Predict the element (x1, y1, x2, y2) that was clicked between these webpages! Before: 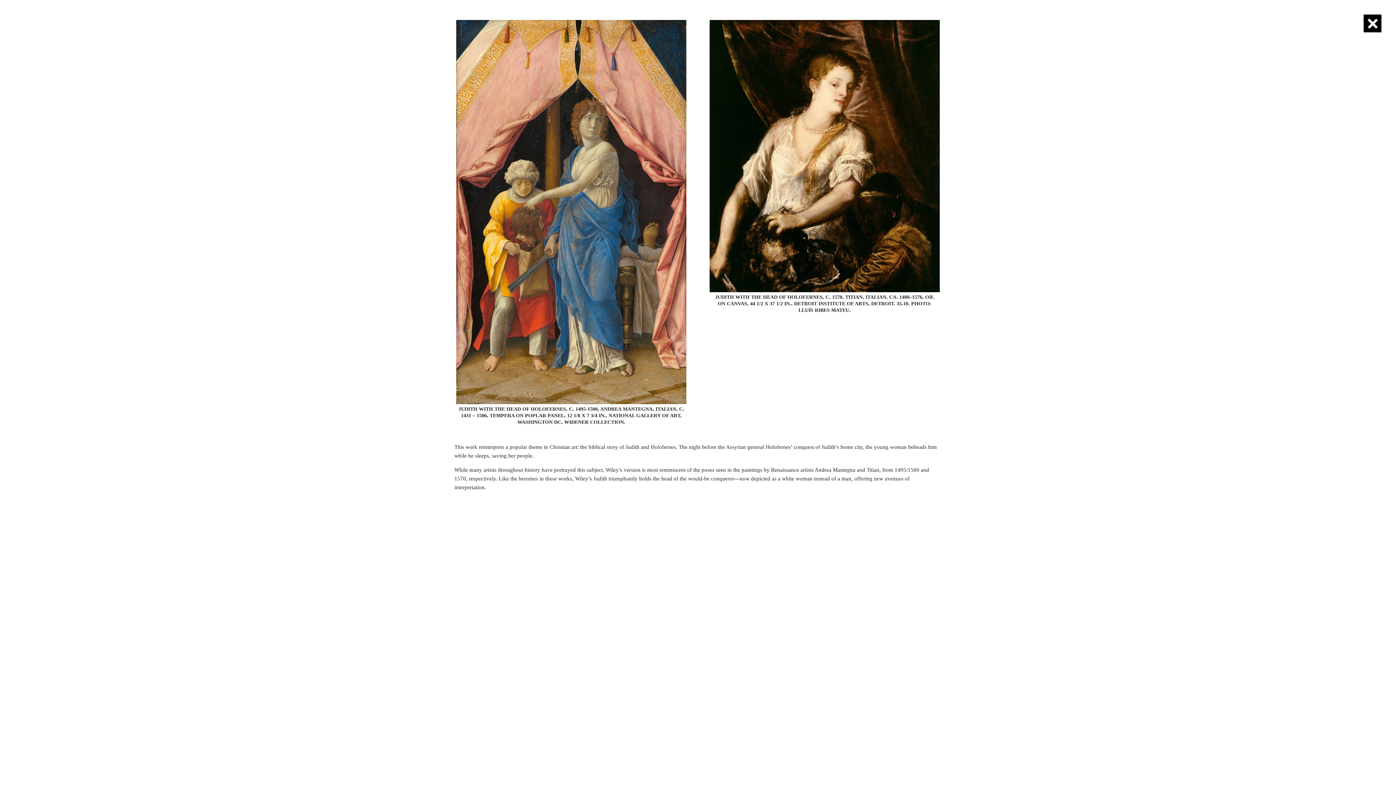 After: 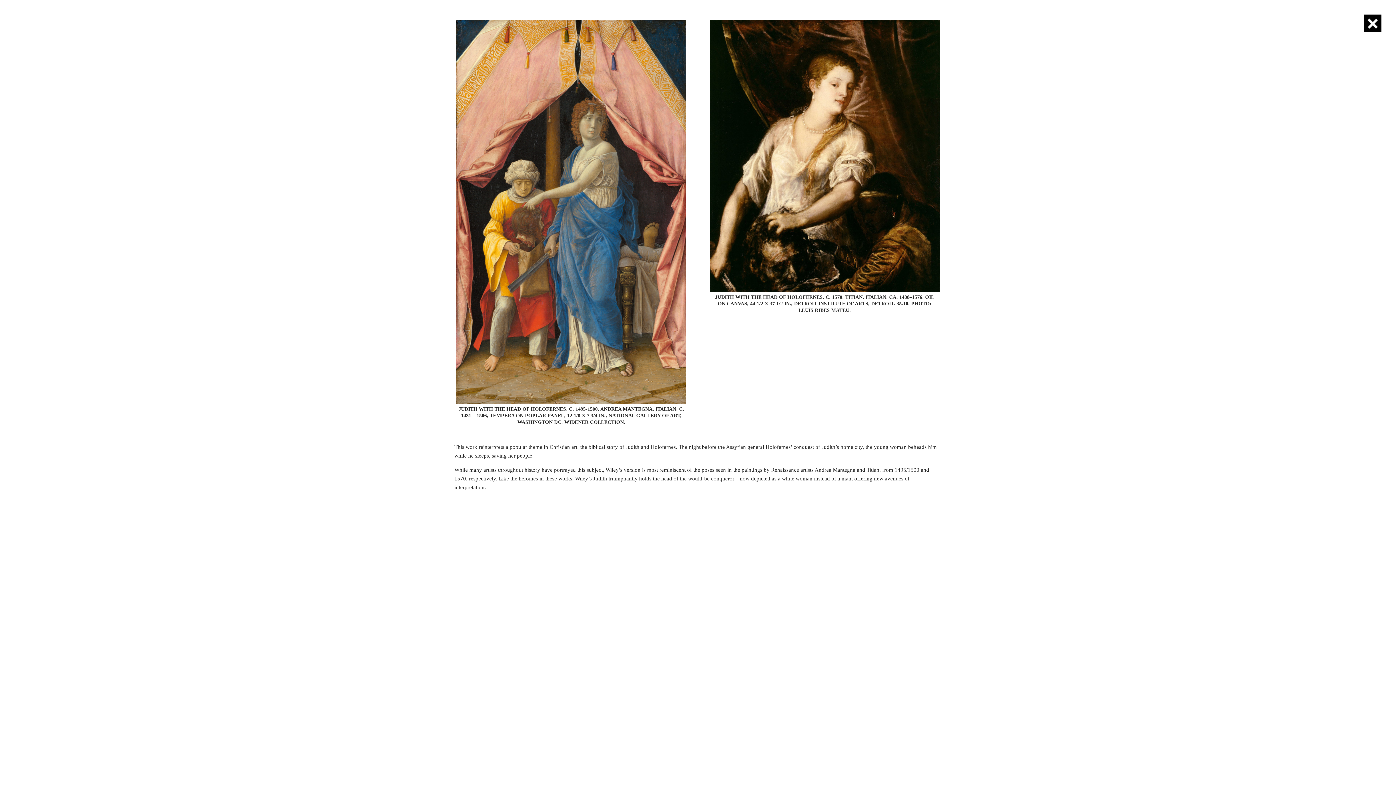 Action: bbox: (1364, 14, 1381, 32)